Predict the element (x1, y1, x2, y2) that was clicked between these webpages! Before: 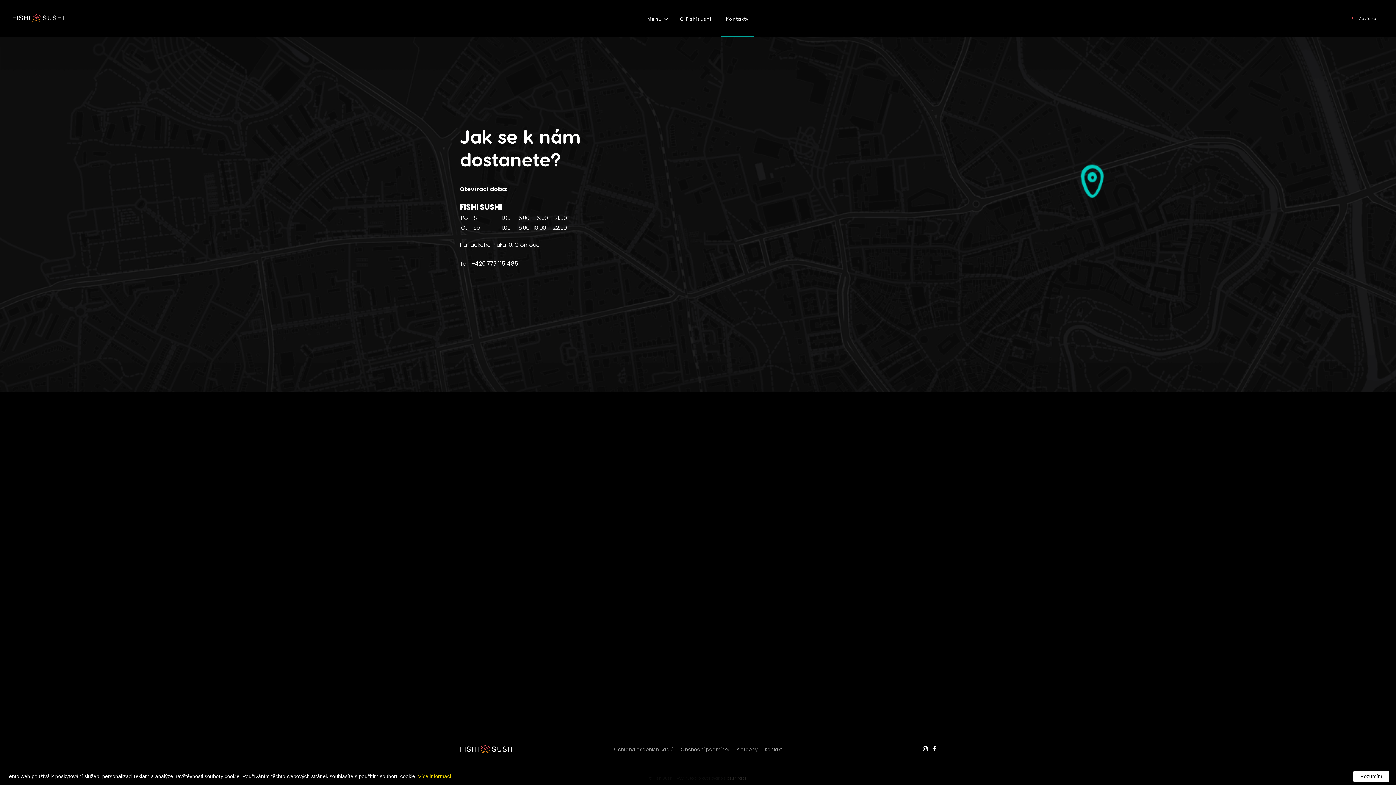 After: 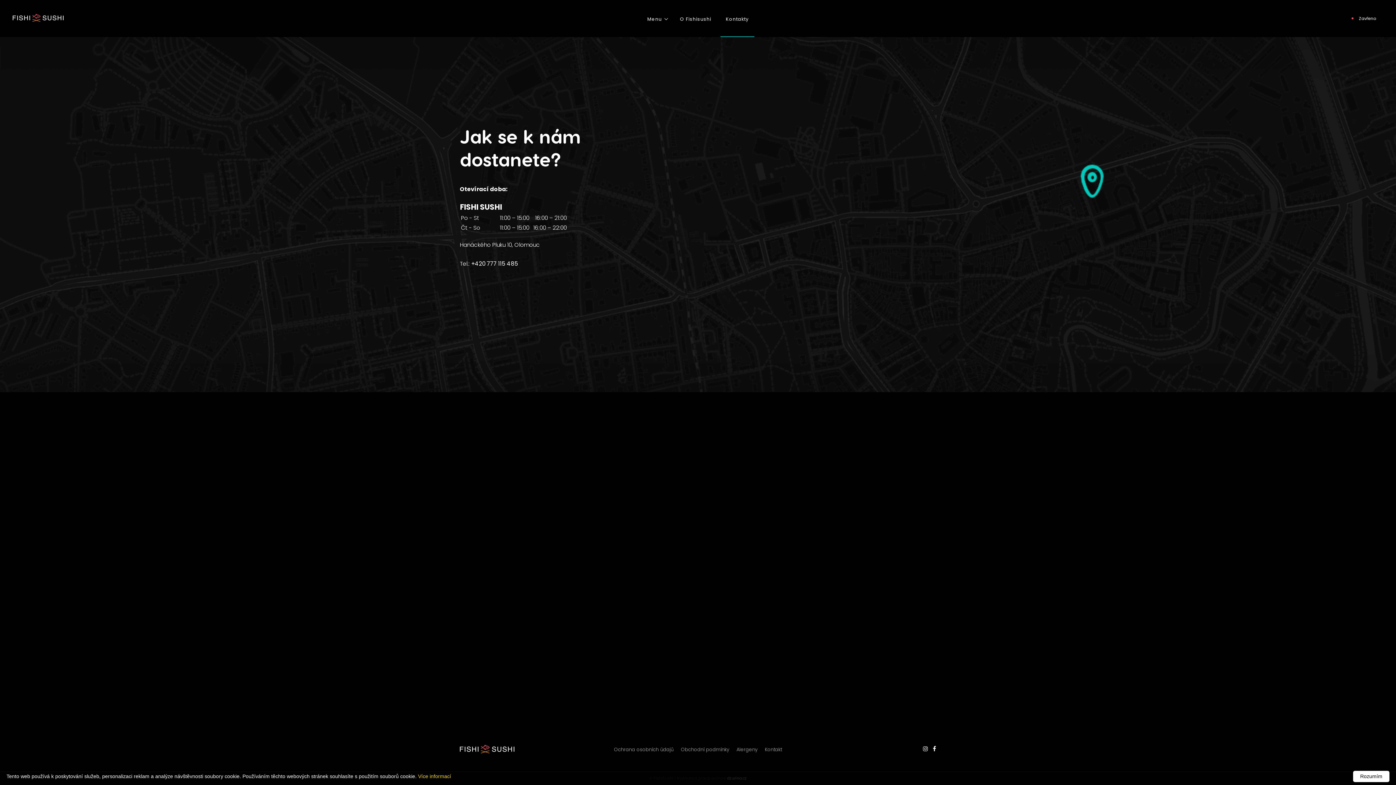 Action: bbox: (720, 0, 754, 37) label: Kontakty